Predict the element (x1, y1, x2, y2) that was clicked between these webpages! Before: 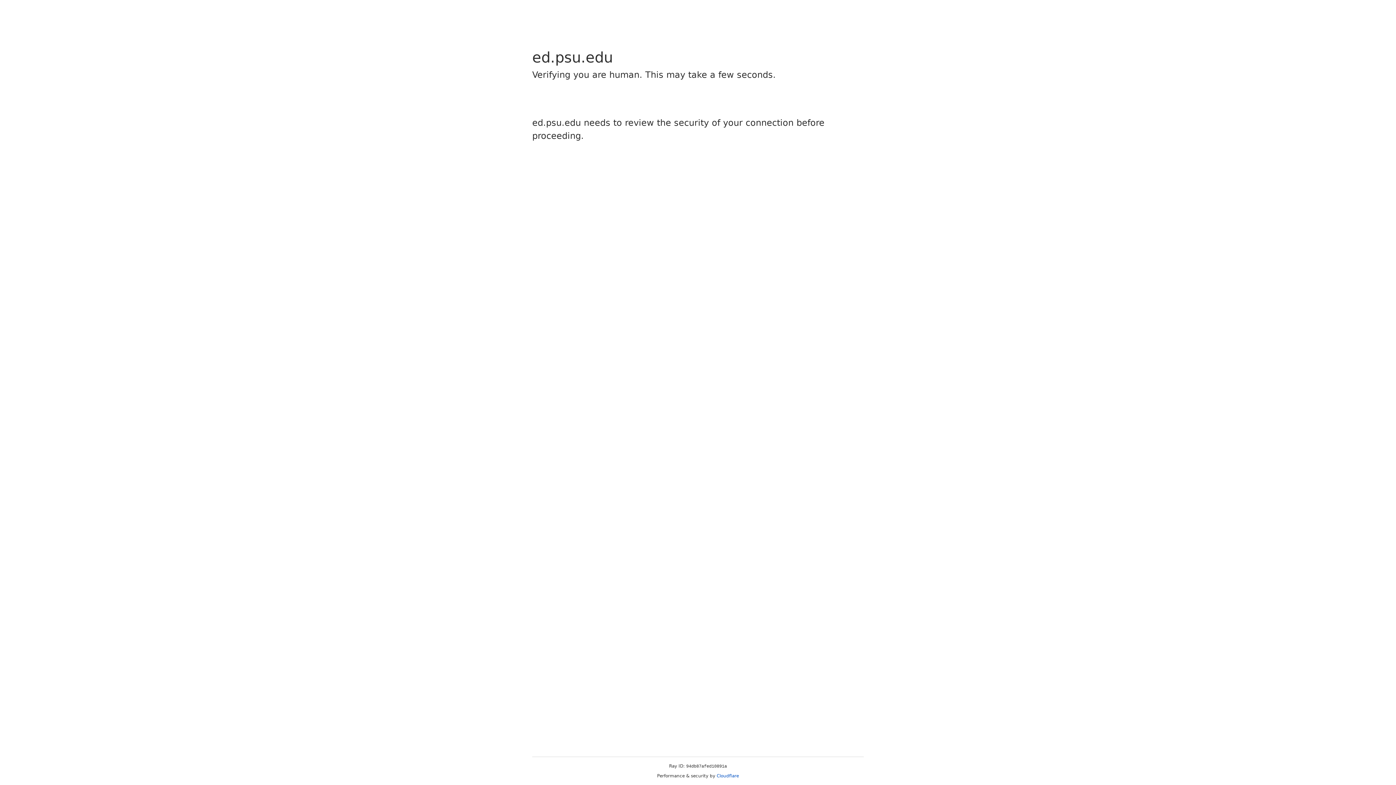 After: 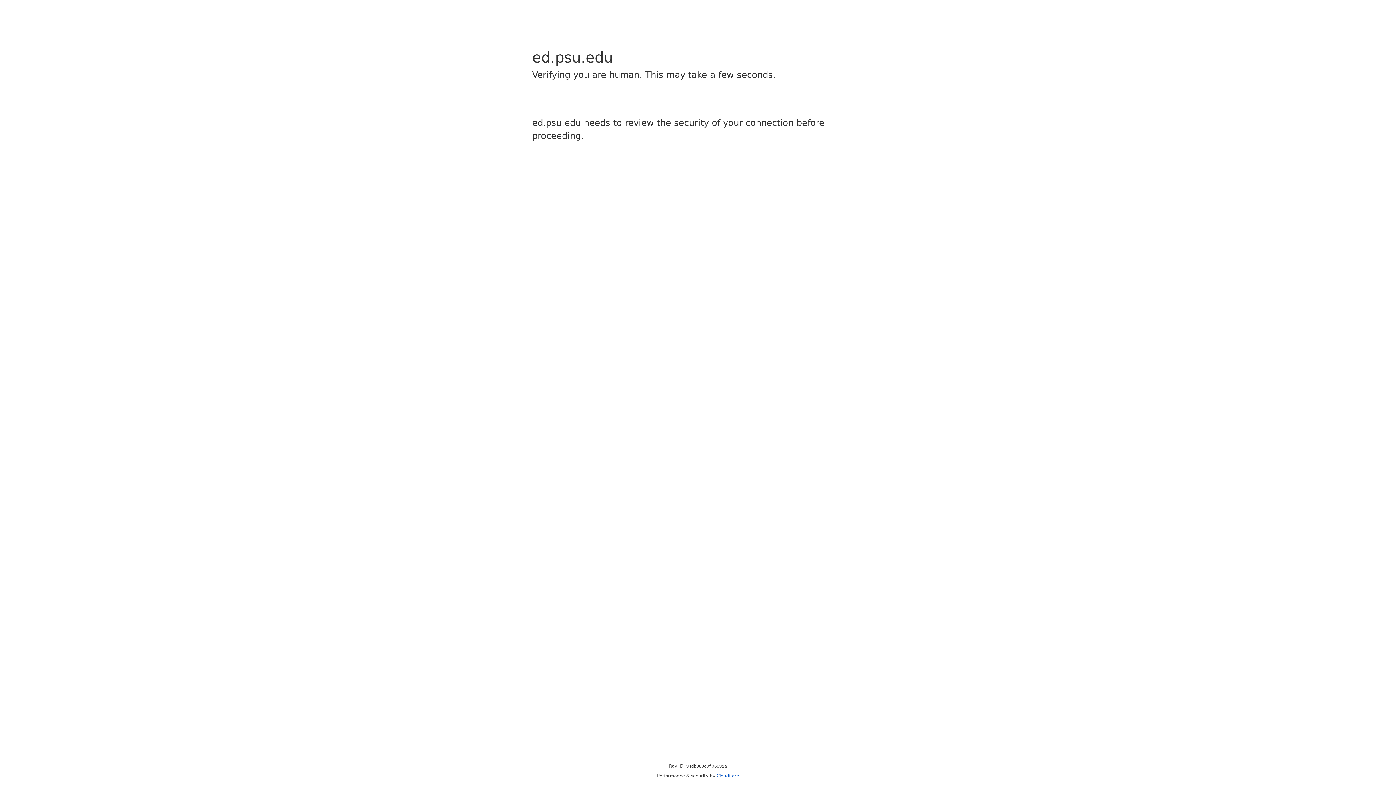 Action: label: Cloudflare bbox: (716, 773, 739, 778)